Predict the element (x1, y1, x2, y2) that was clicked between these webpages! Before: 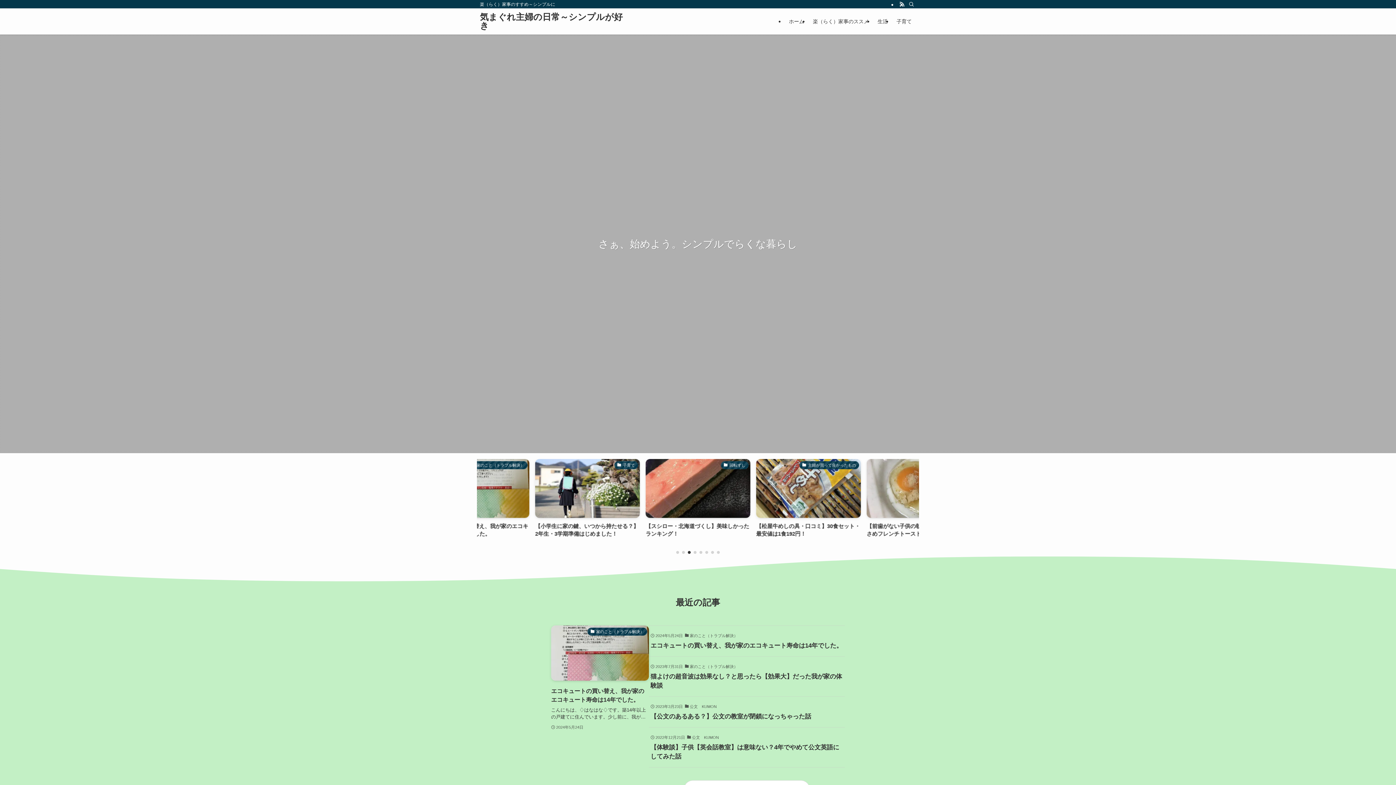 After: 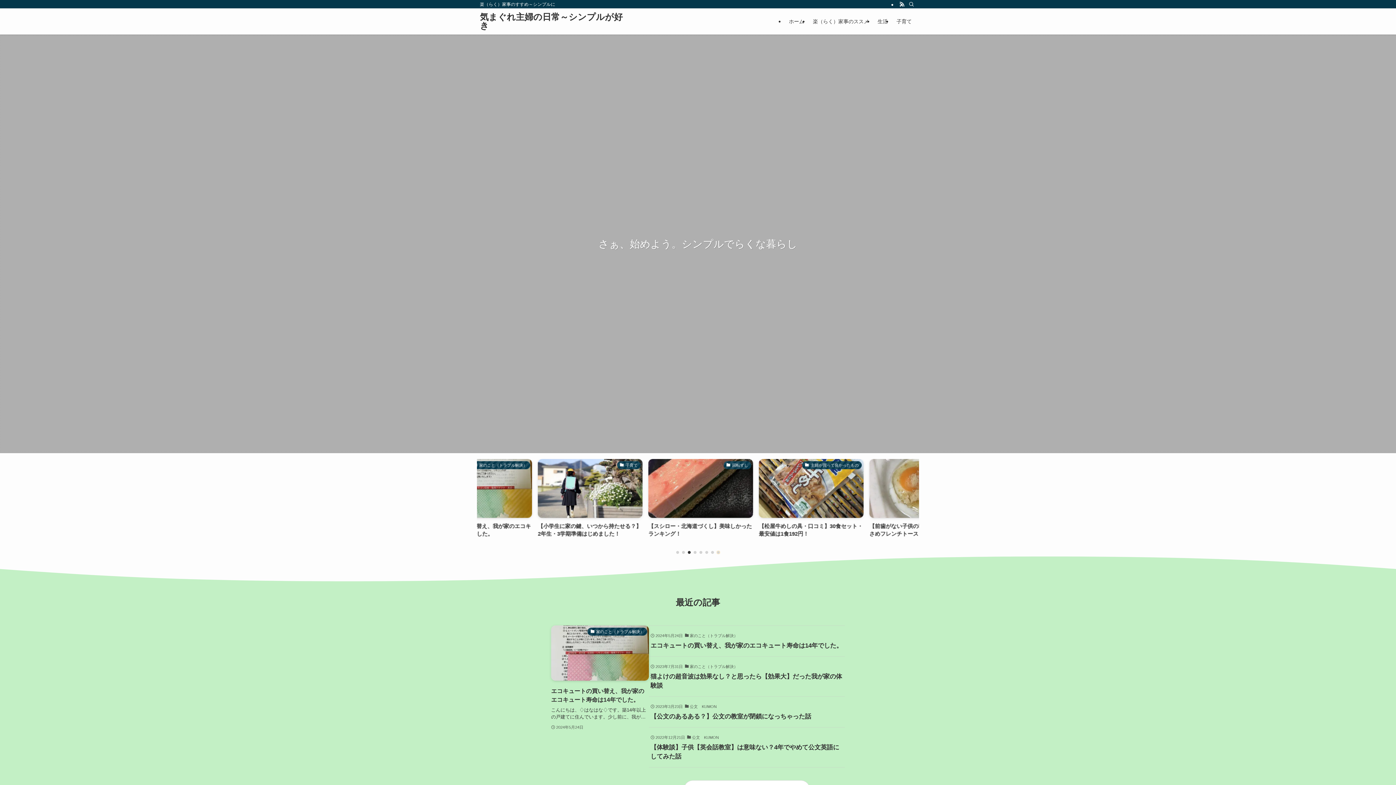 Action: label: Go to slide 8 bbox: (717, 551, 720, 554)